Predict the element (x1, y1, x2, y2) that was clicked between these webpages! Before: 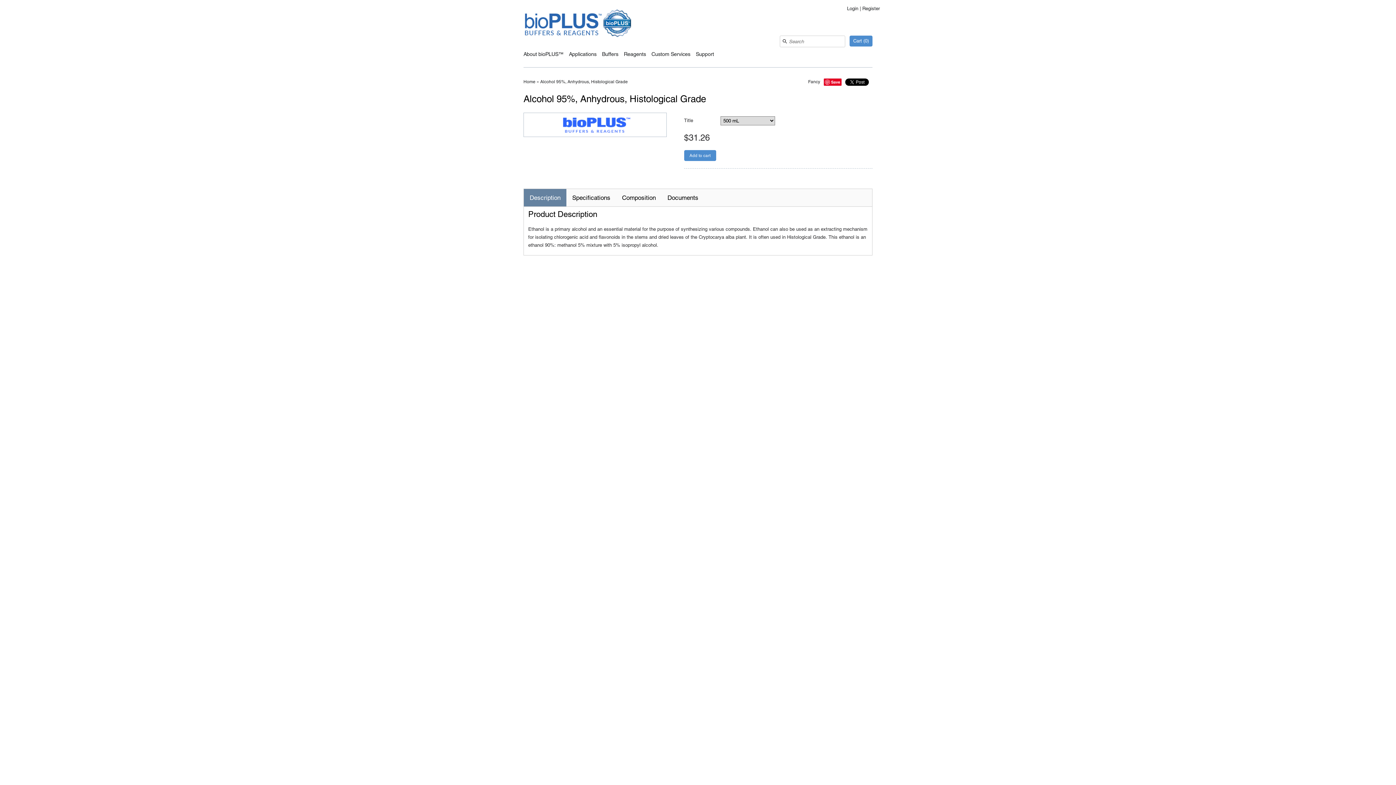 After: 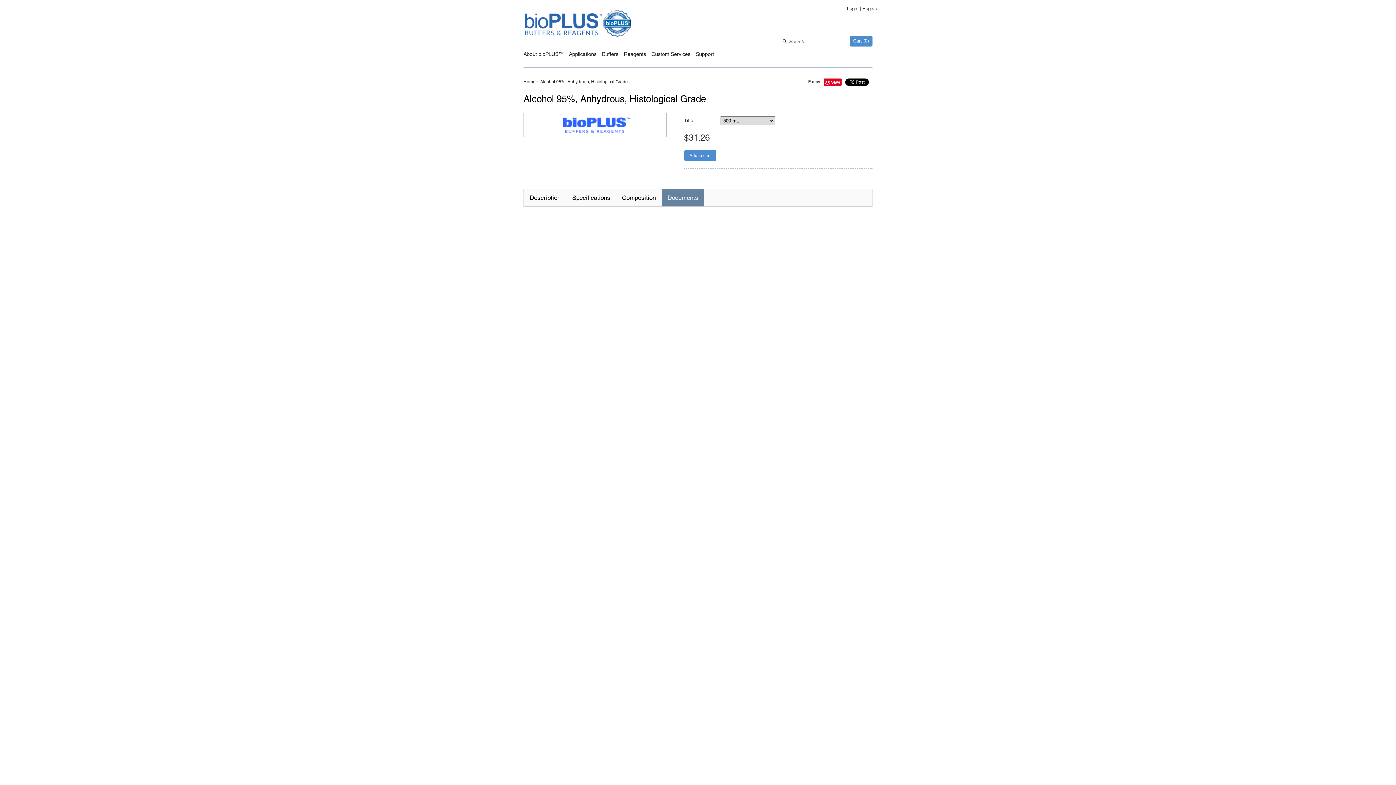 Action: bbox: (661, 189, 704, 206) label: Documents